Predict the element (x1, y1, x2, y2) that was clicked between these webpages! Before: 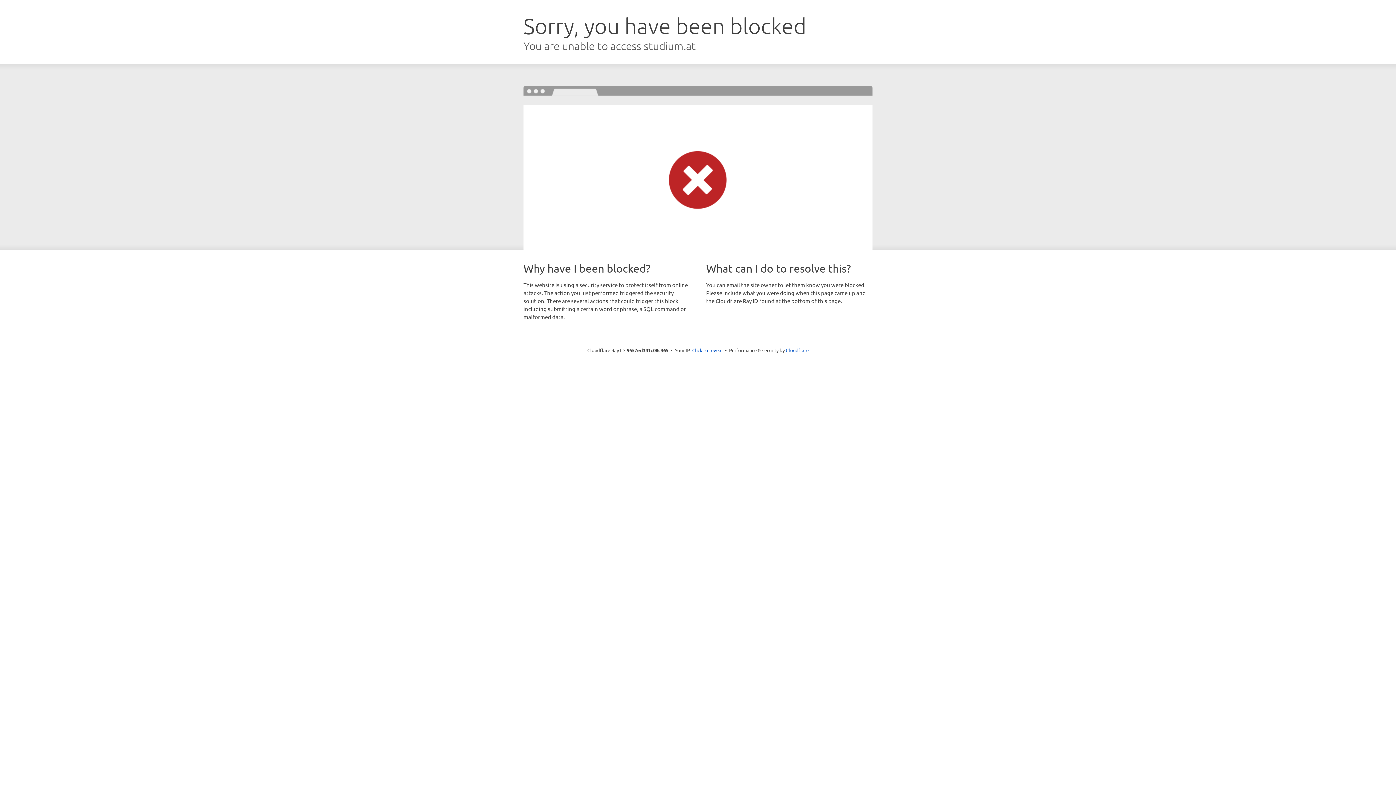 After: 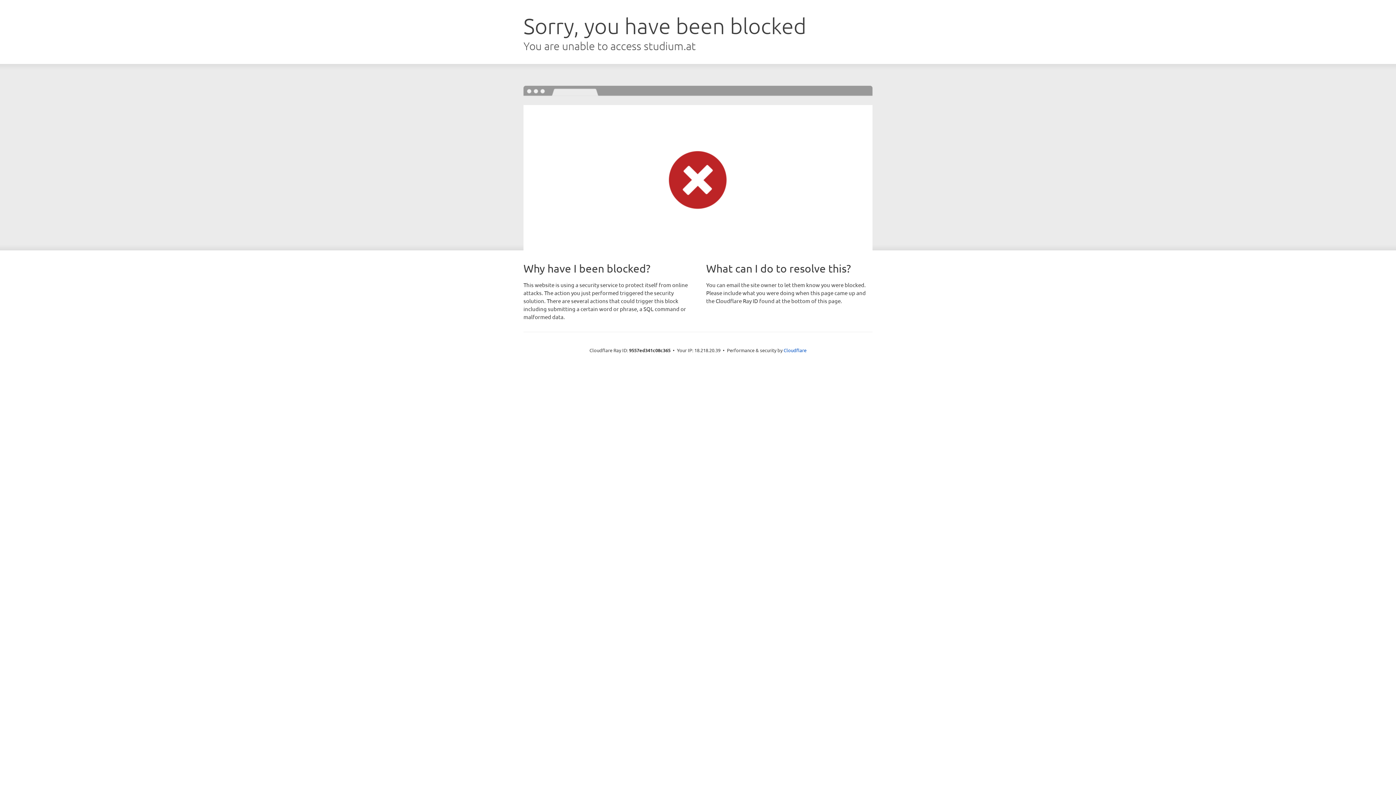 Action: label: Click to reveal bbox: (692, 346, 722, 353)